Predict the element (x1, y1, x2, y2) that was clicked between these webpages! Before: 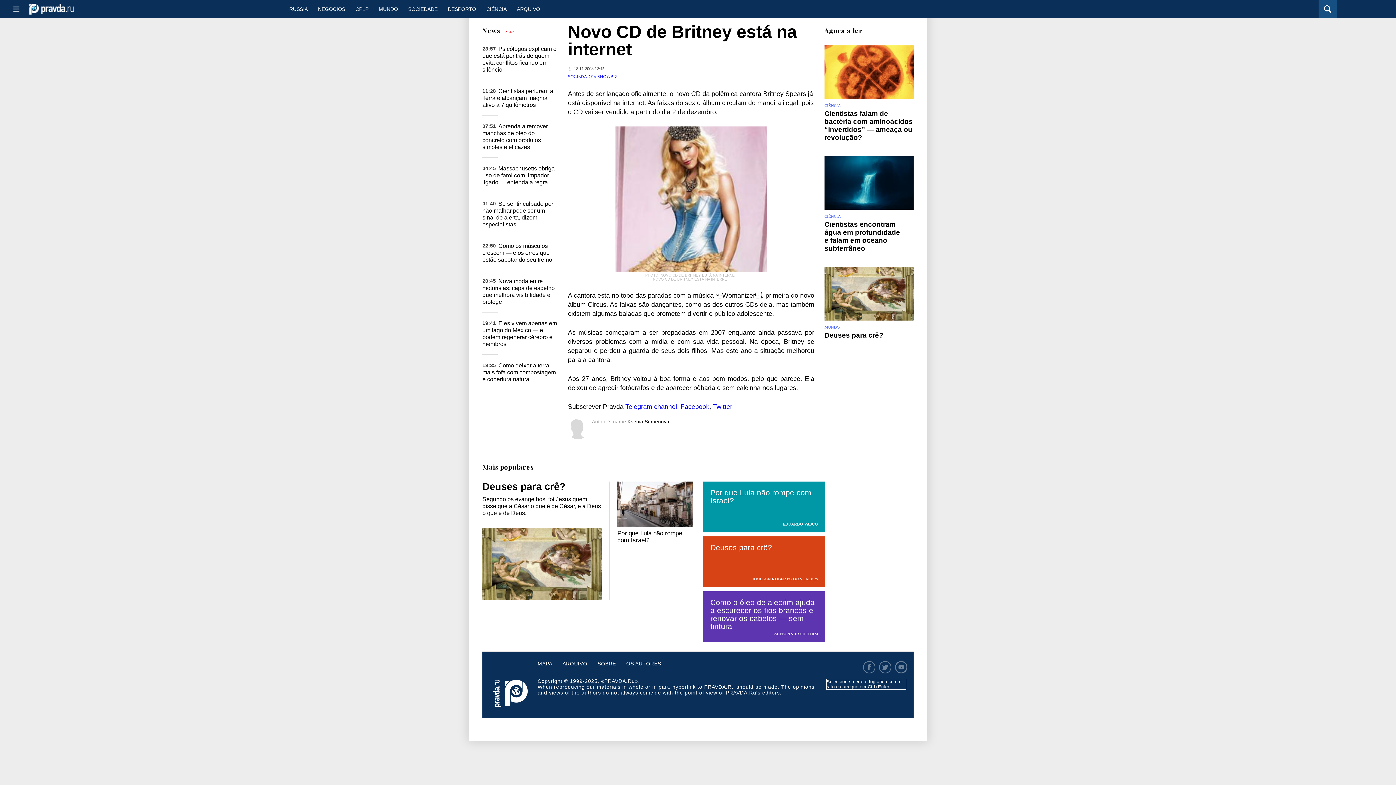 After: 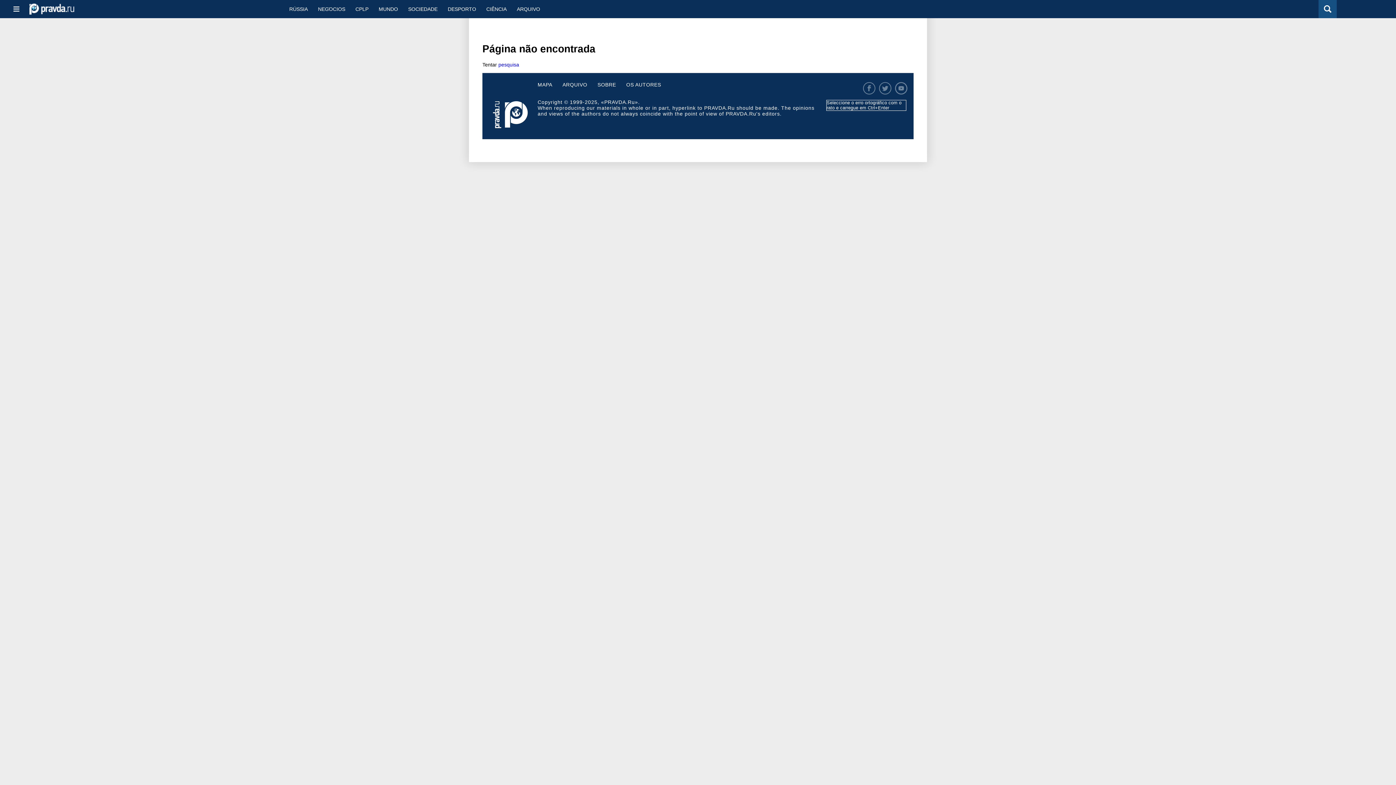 Action: bbox: (626, 661, 661, 675) label: OS AUTORES